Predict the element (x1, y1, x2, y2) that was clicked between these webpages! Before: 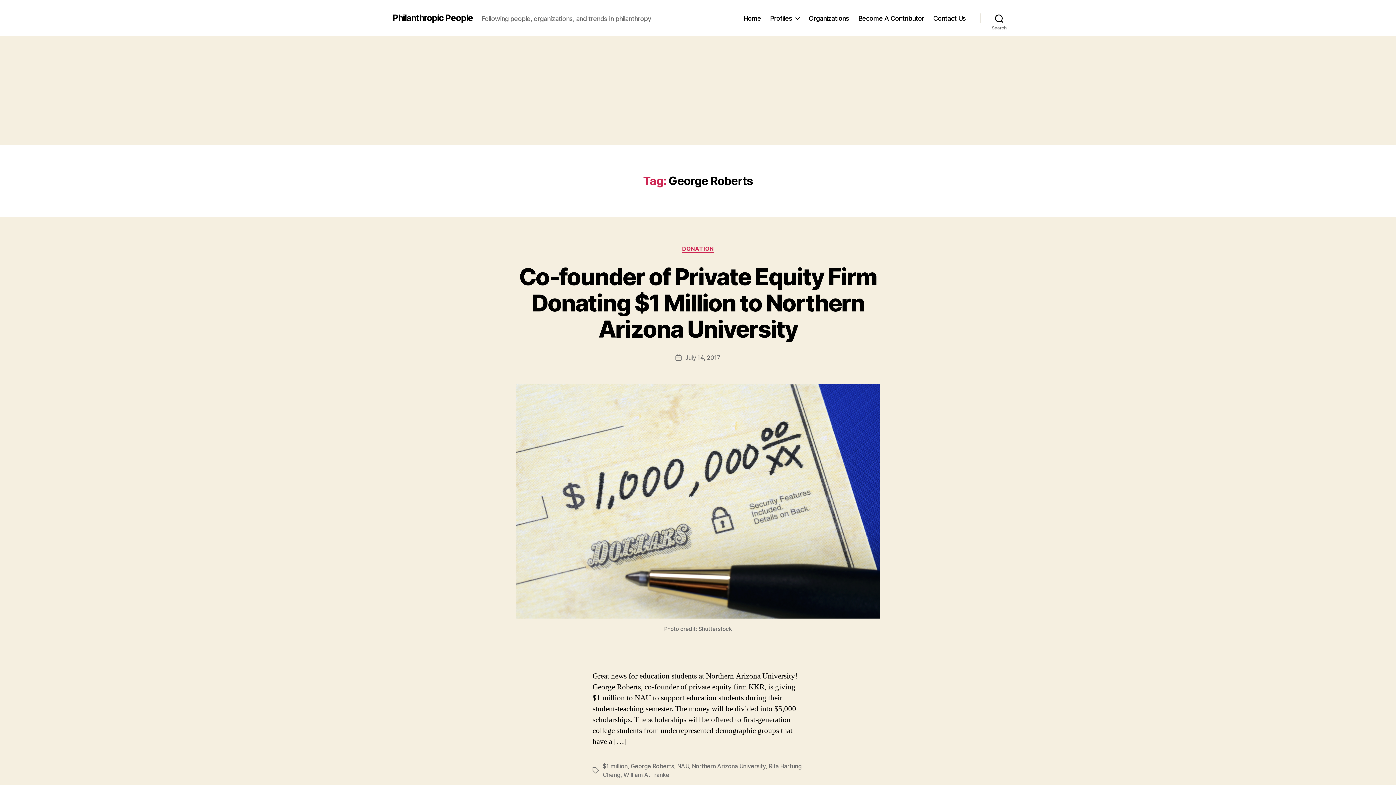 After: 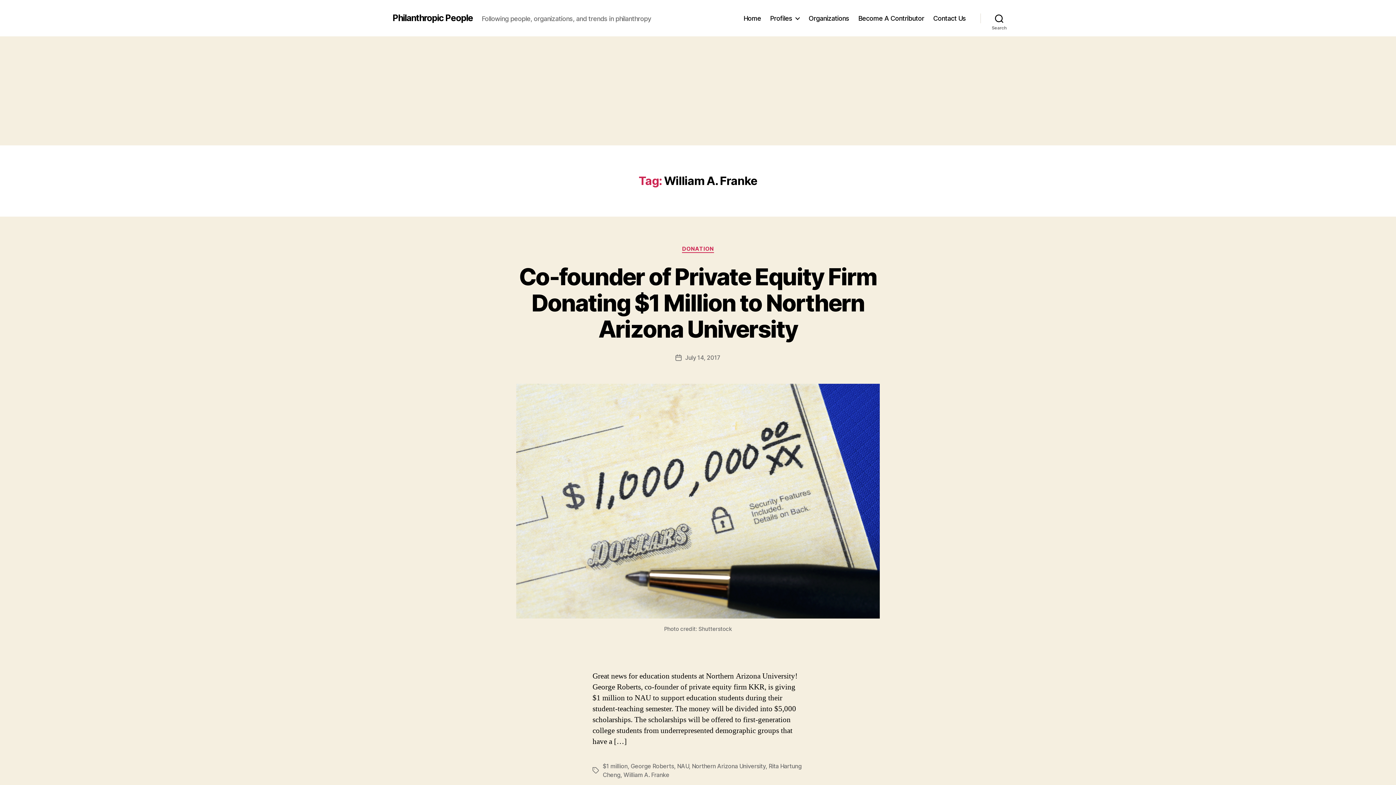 Action: bbox: (623, 771, 669, 778) label: William A. Franke